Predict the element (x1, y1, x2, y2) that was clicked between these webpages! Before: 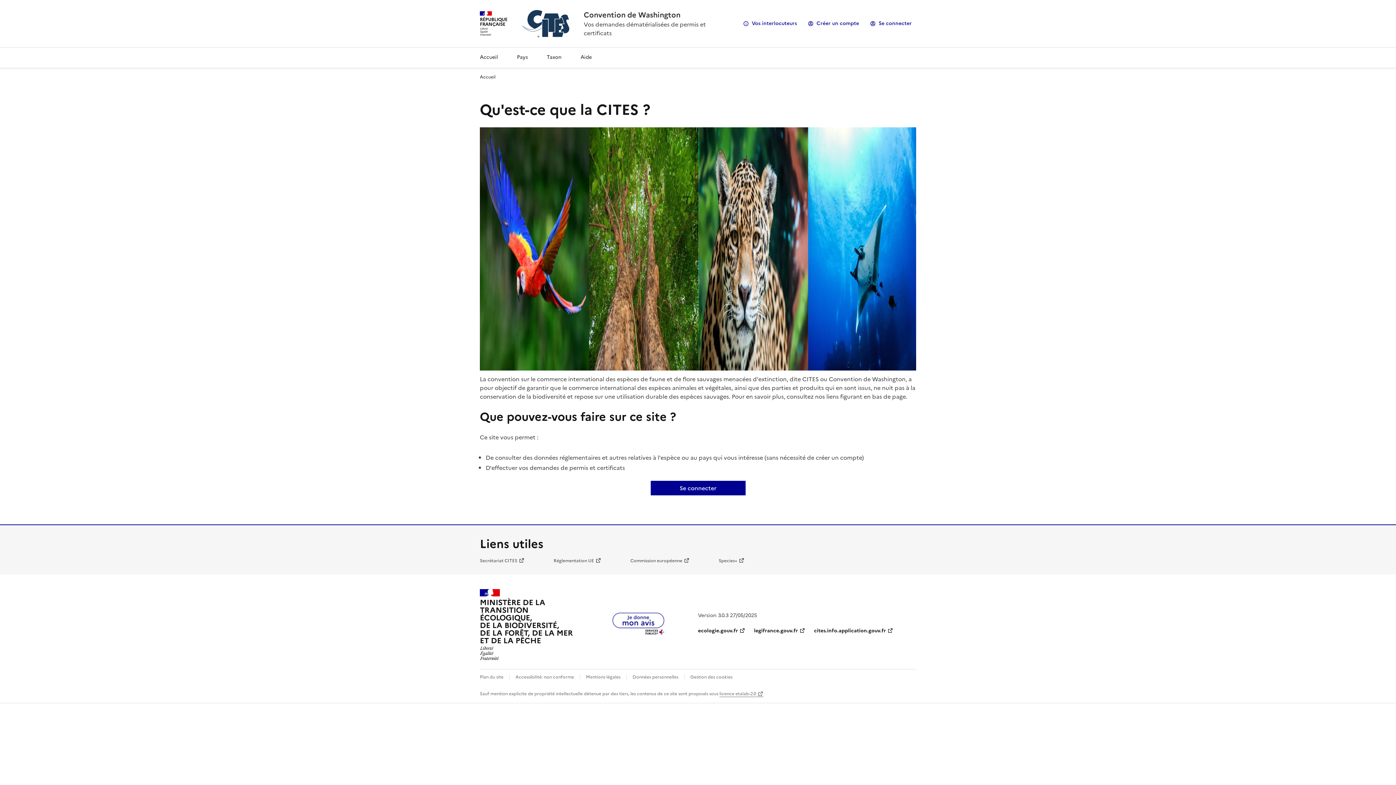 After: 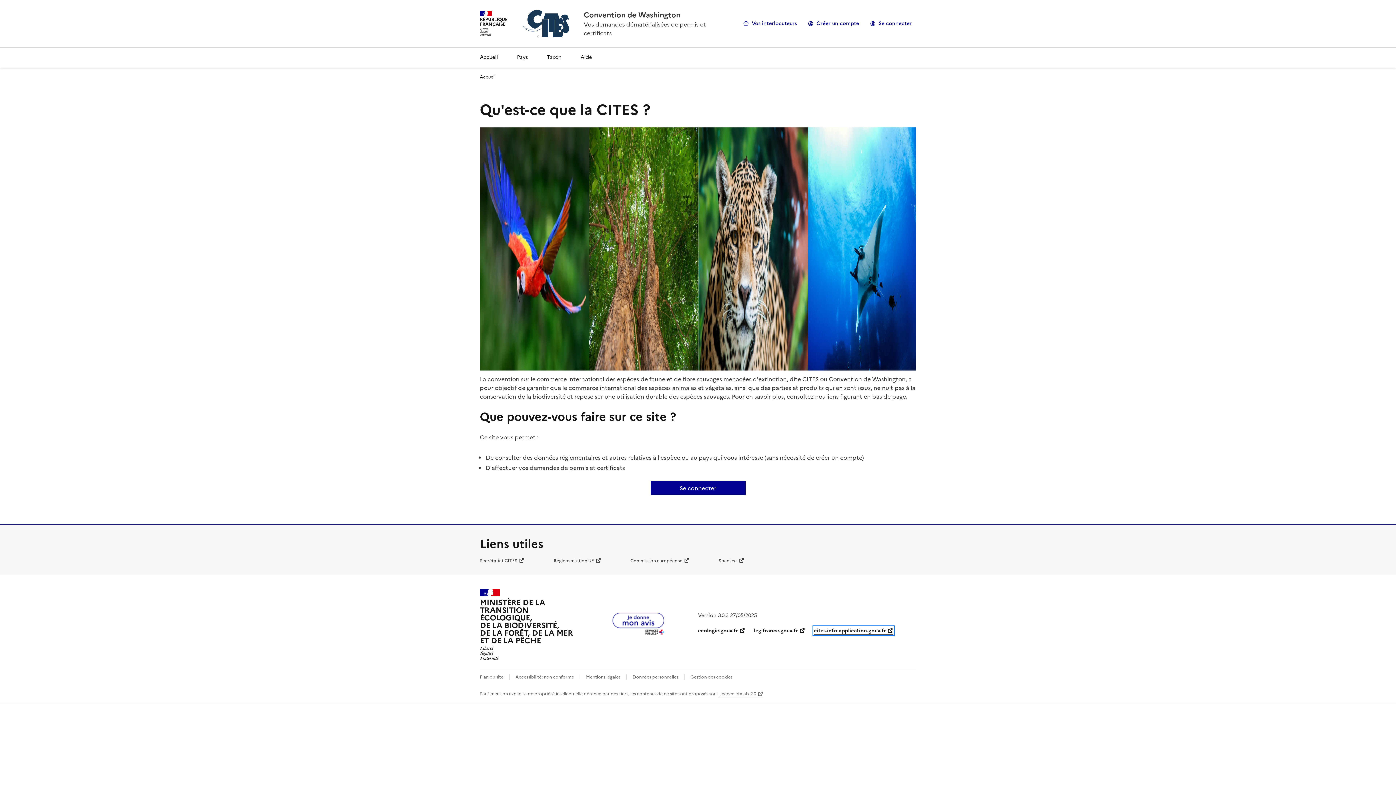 Action: bbox: (814, 627, 893, 634) label: cites.info.application.gouv.fr